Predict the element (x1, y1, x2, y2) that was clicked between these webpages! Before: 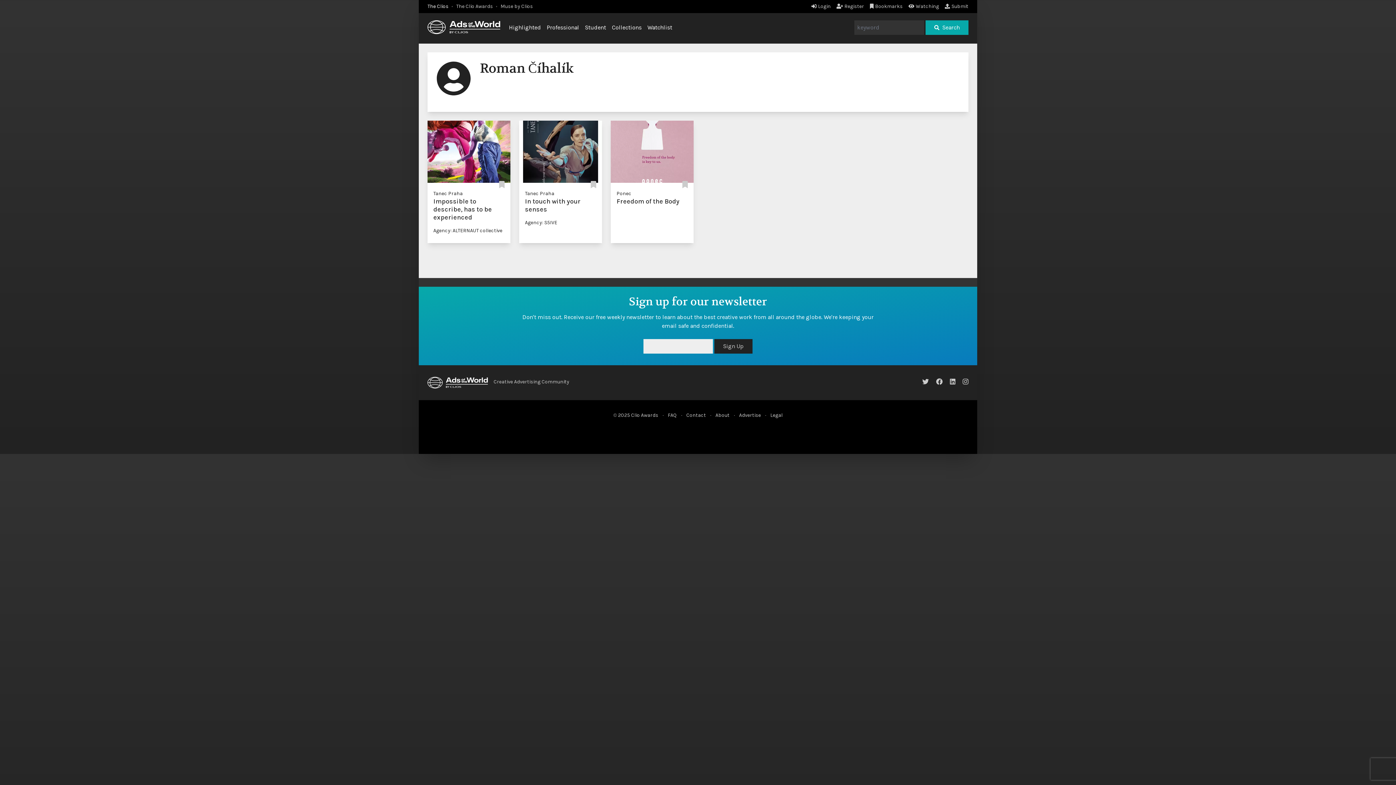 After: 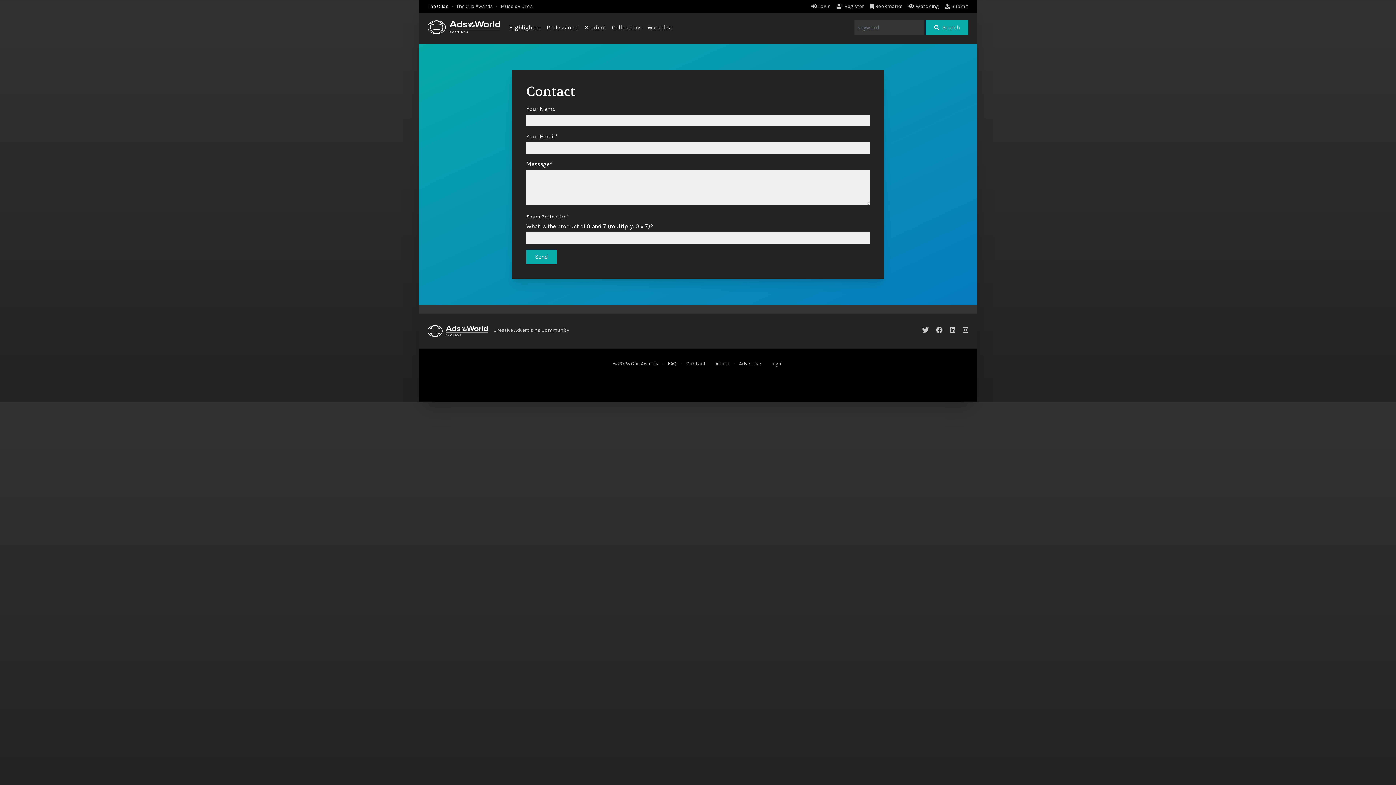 Action: label: Contact bbox: (686, 412, 706, 418)